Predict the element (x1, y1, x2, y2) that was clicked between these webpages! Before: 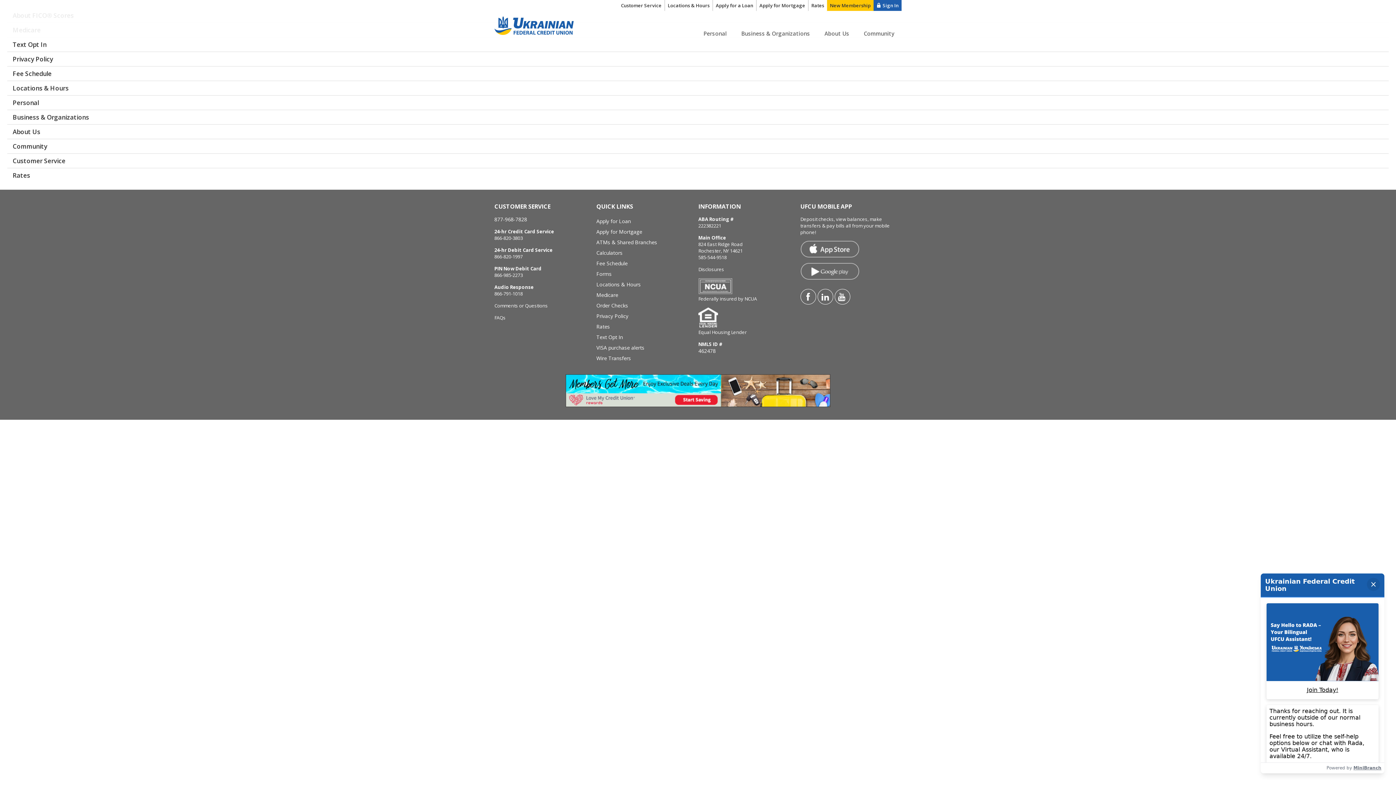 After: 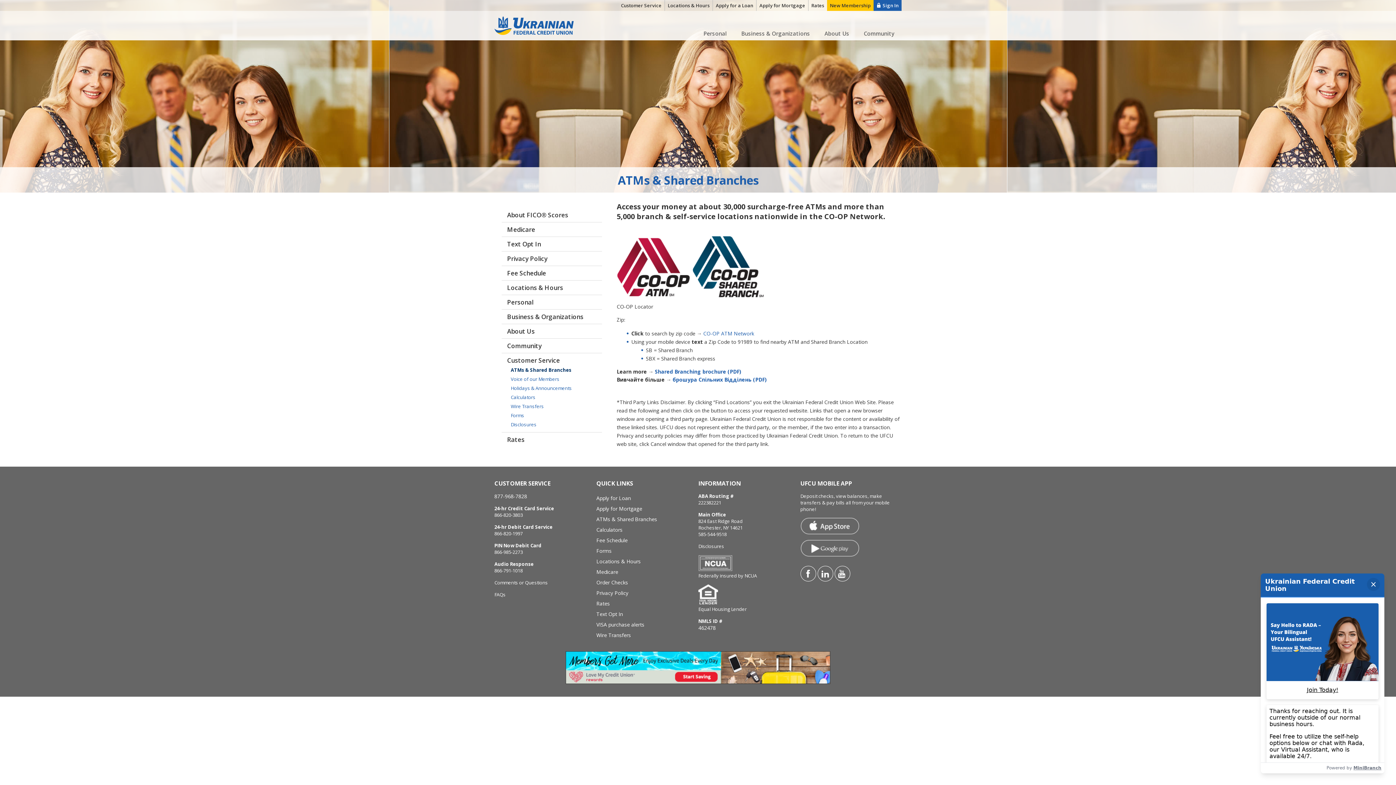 Action: bbox: (596, 237, 698, 247) label: ATMs & Shared Branches